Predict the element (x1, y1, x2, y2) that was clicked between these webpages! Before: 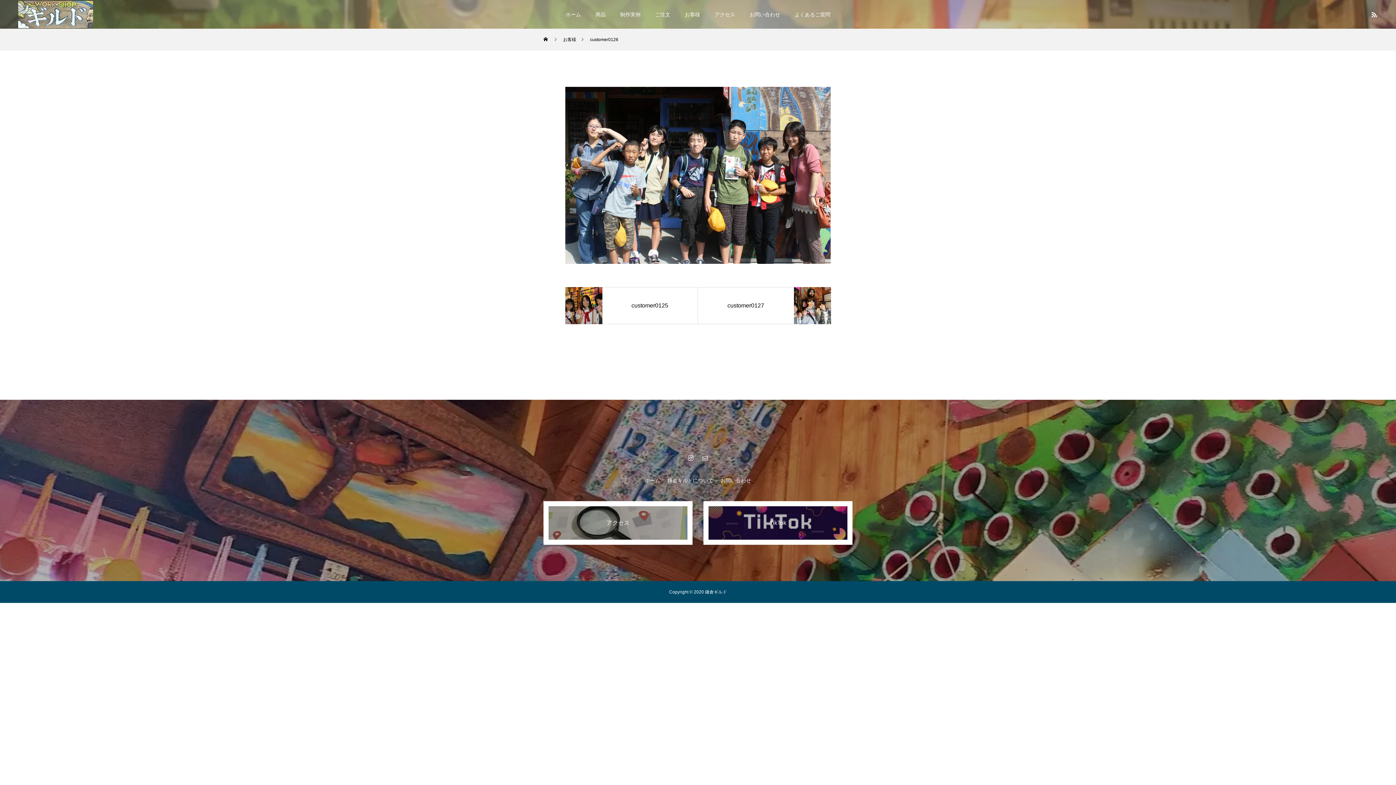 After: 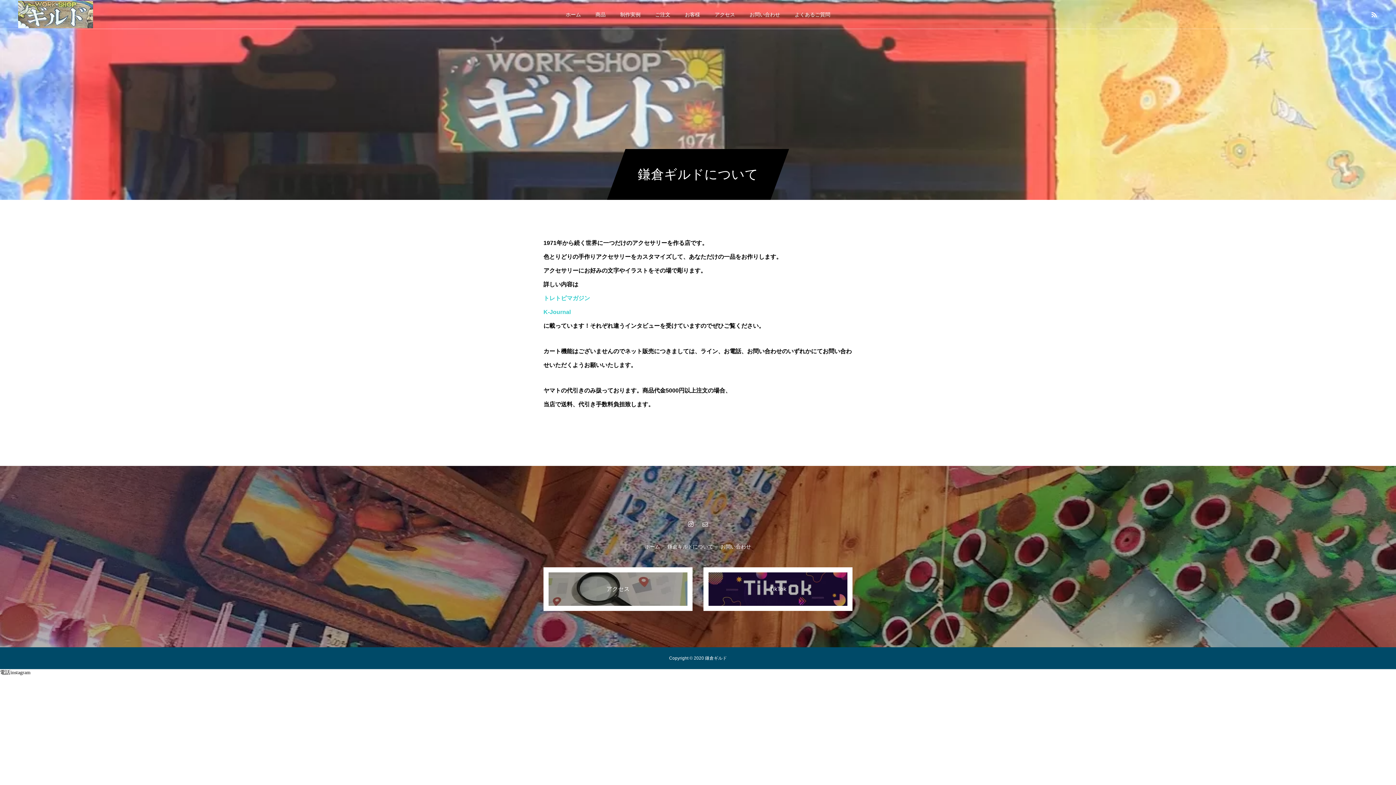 Action: label: 鎌倉ギルドについて bbox: (667, 477, 713, 483)